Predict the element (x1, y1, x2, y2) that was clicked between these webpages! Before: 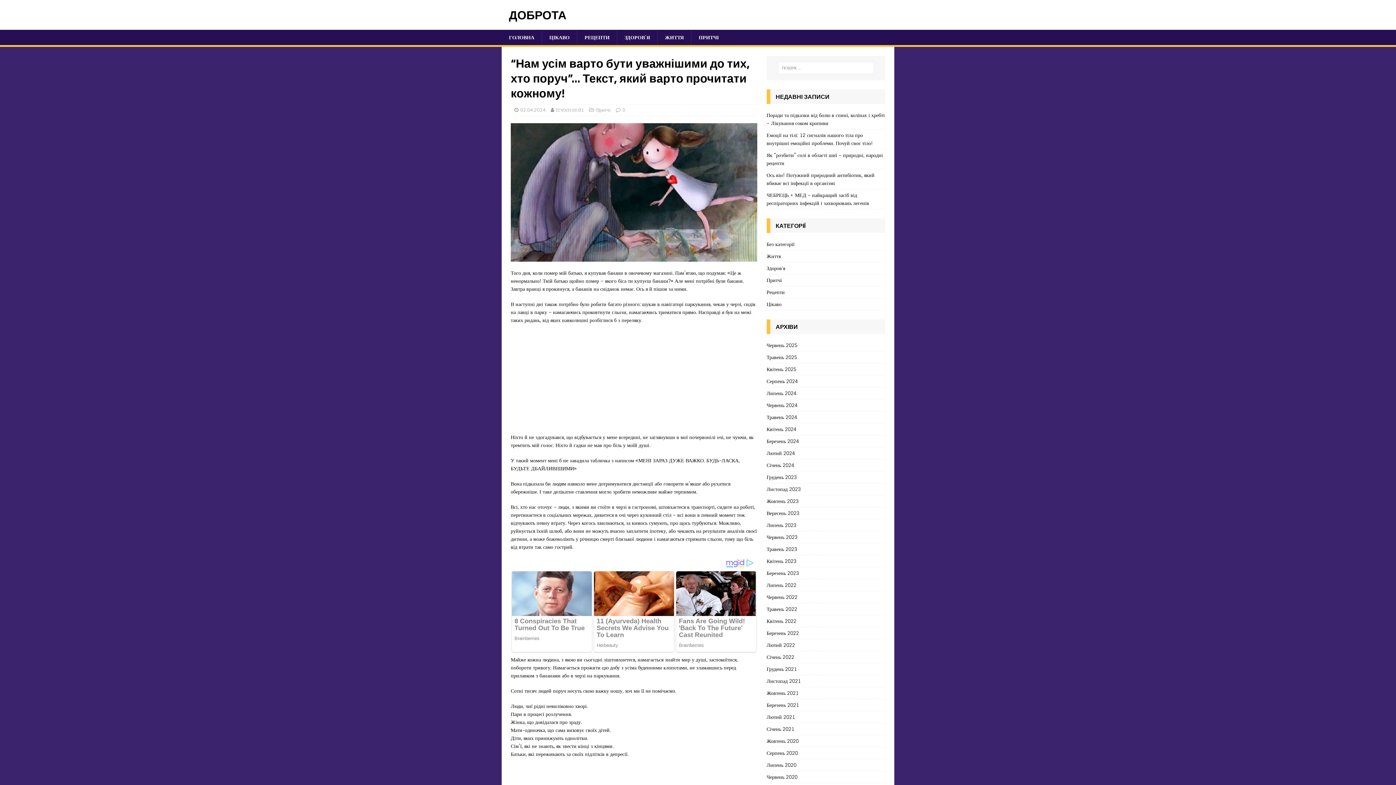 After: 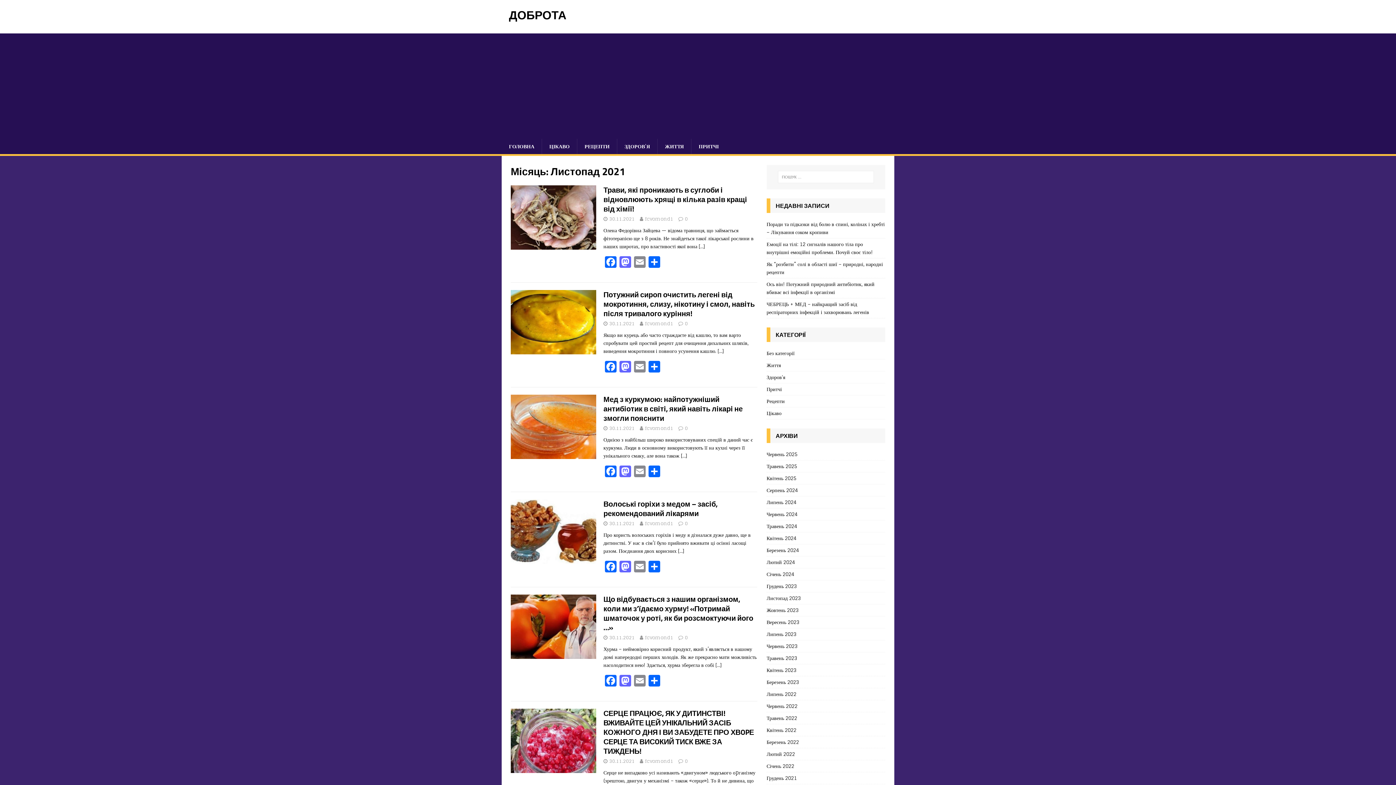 Action: bbox: (766, 675, 885, 687) label: Листопад 2021